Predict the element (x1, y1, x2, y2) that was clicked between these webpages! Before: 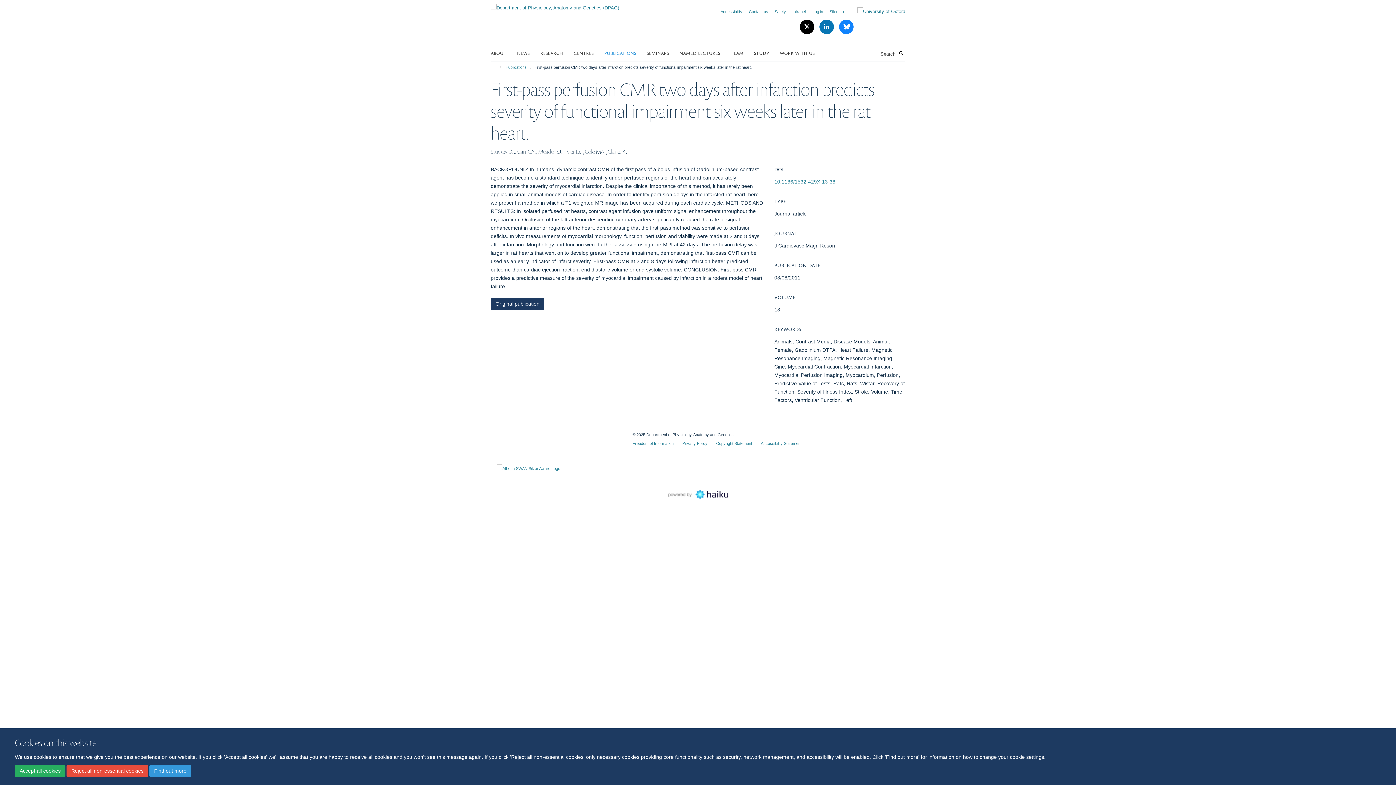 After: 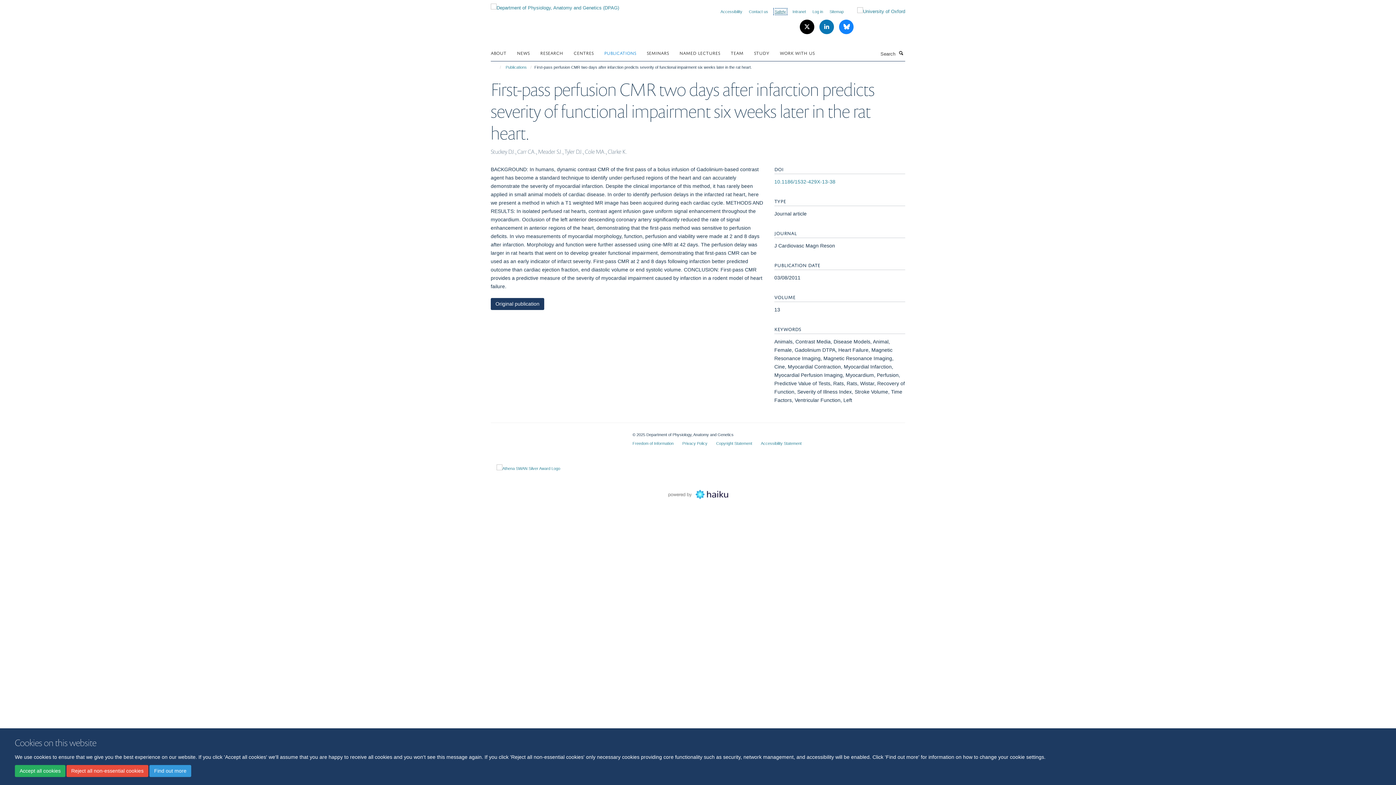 Action: bbox: (774, 9, 786, 13) label: Safety